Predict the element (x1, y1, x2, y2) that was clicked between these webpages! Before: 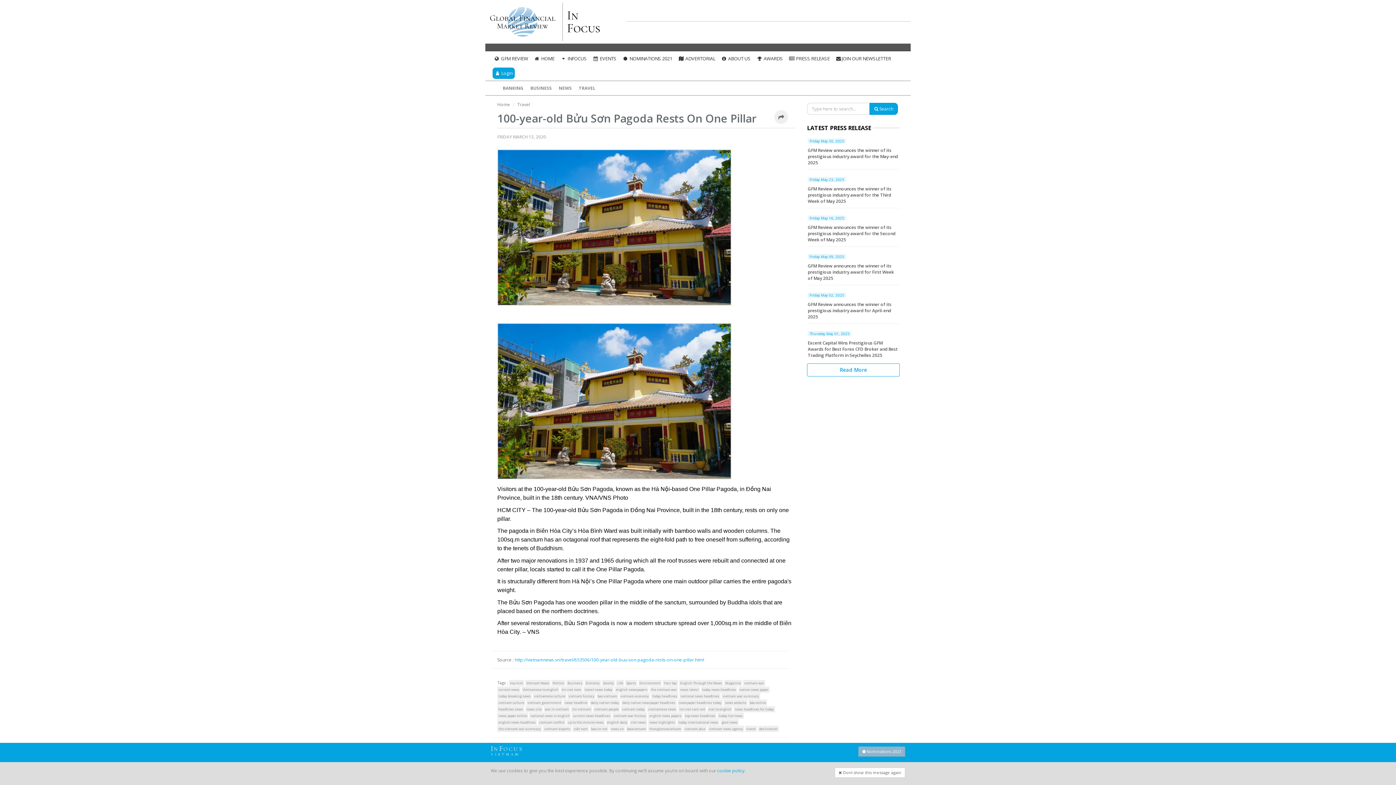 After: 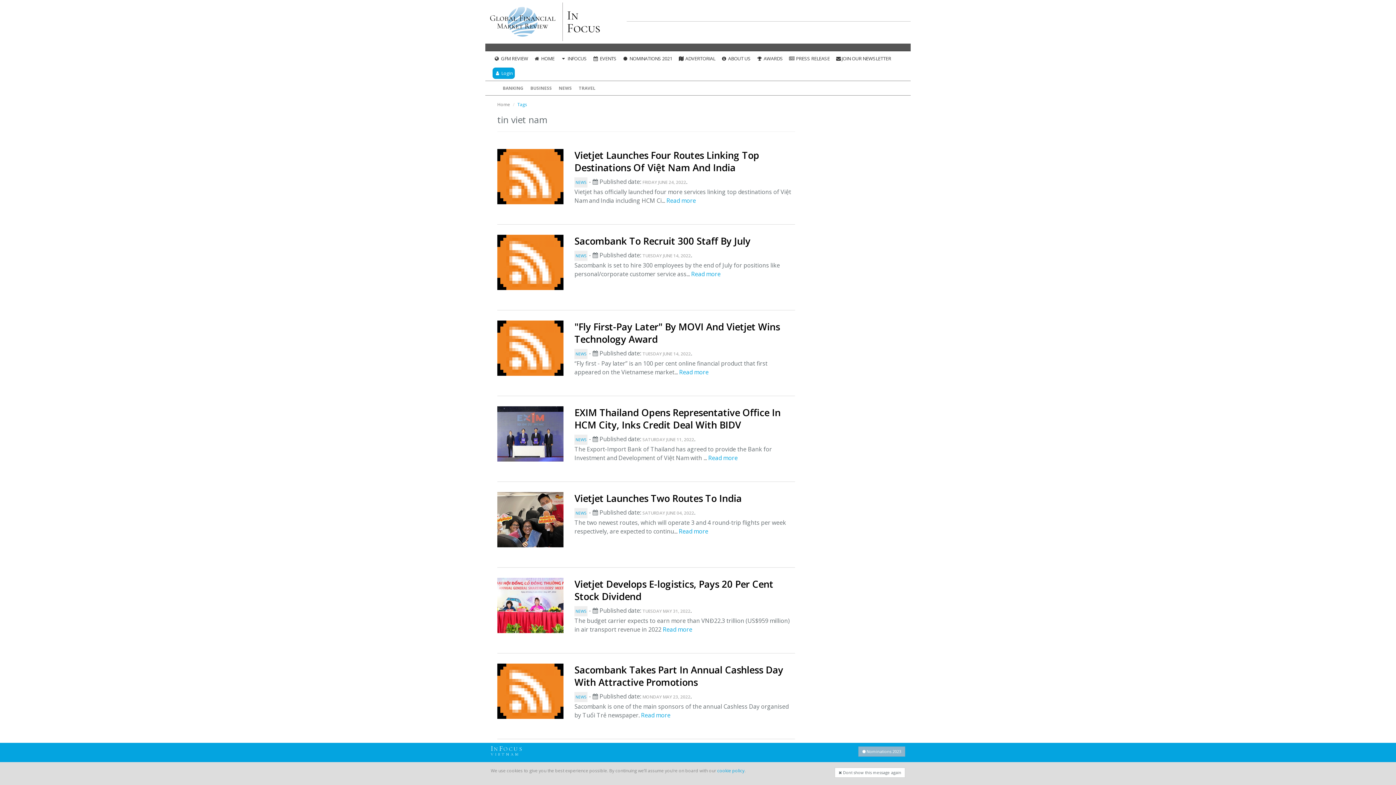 Action: bbox: (560, 686, 582, 693) label: tin viet nam